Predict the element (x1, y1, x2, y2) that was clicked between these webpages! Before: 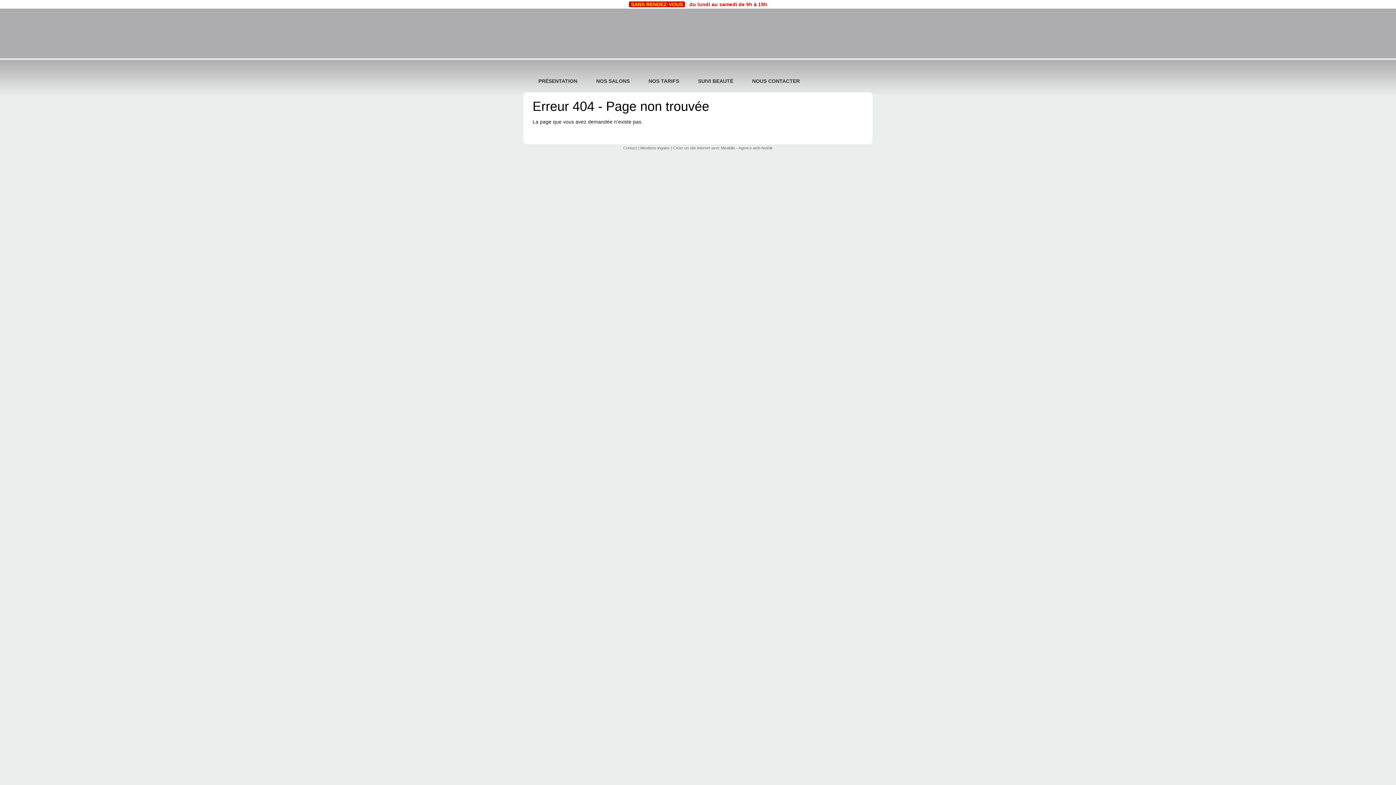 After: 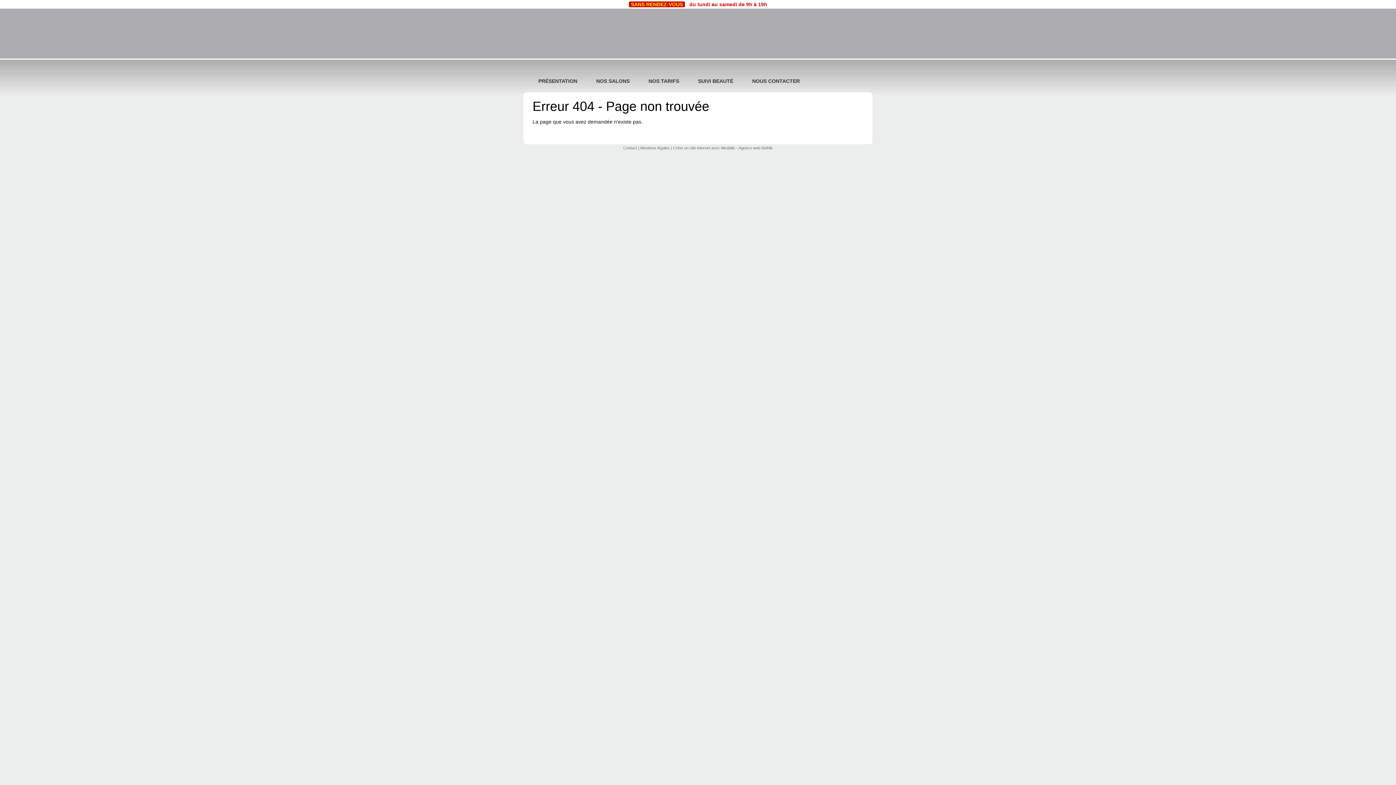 Action: label: Contact bbox: (623, 145, 637, 150)